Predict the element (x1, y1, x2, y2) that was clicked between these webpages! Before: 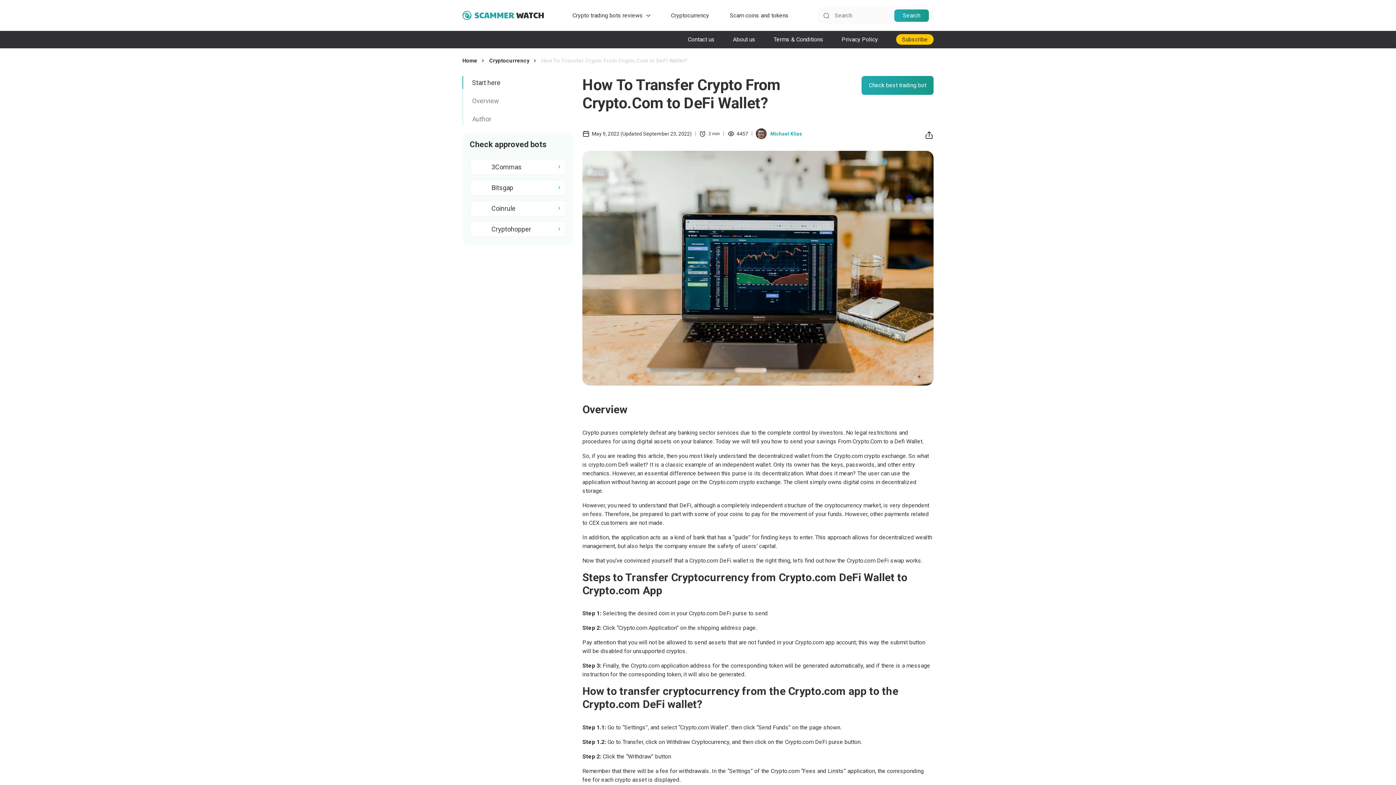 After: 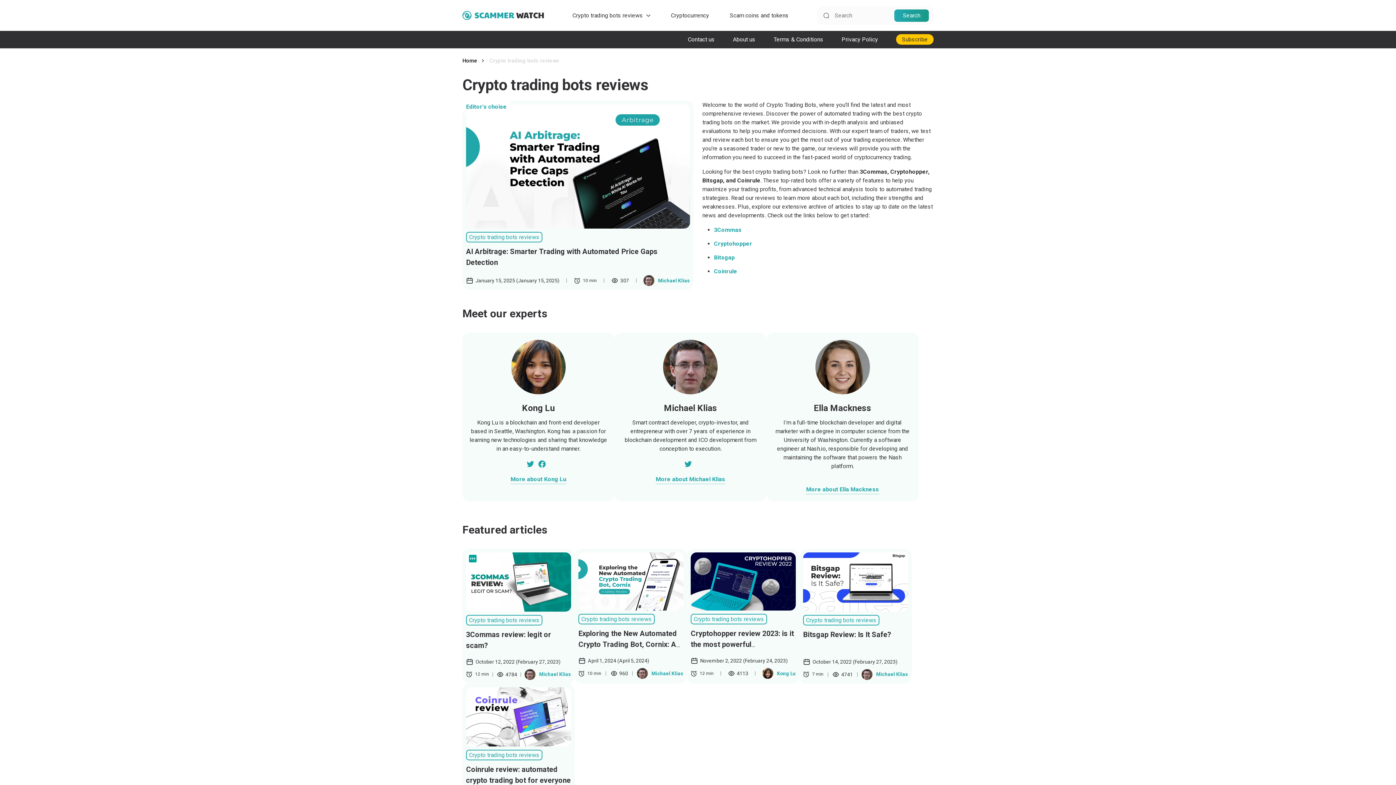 Action: label: Crypto trading bots reviews bbox: (572, 11, 643, 18)